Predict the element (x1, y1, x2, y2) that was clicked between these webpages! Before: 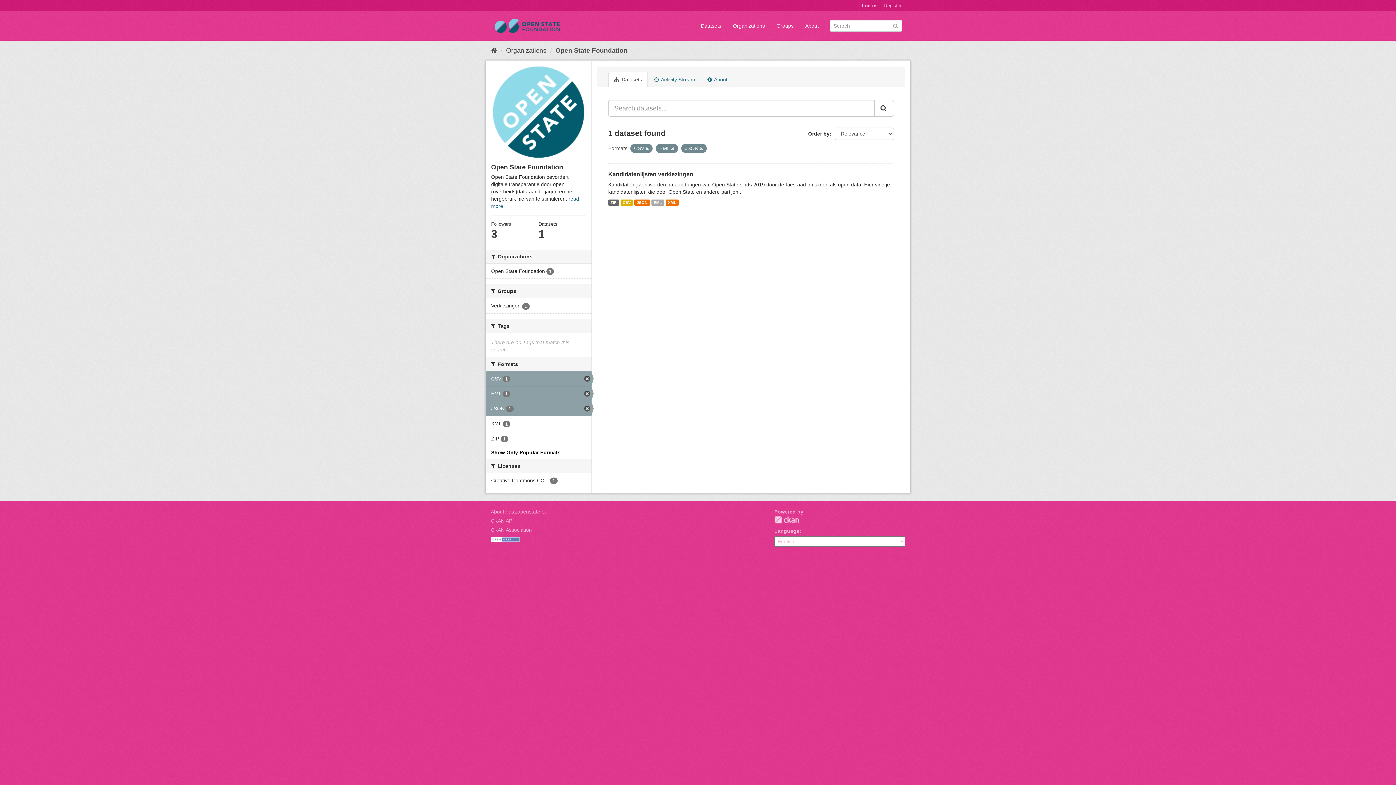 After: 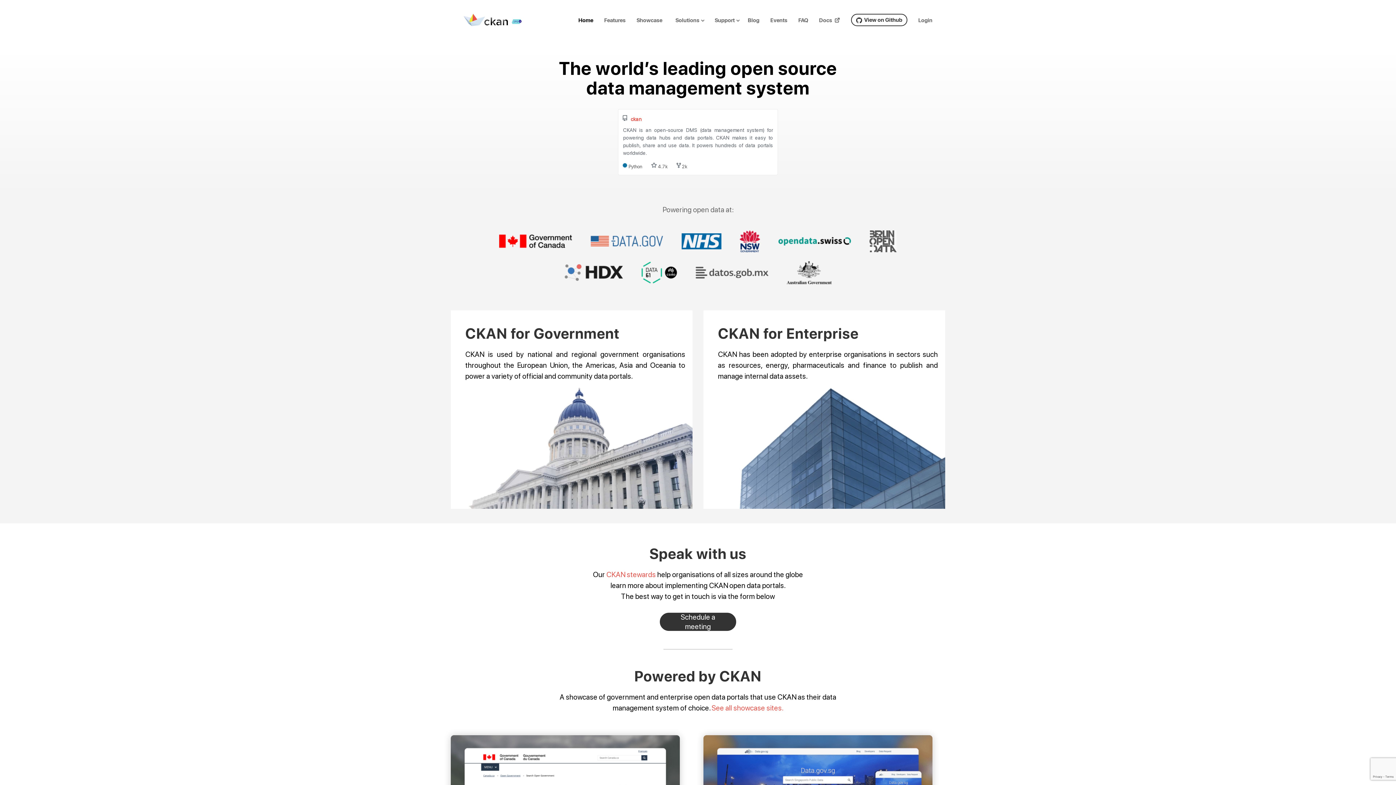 Action: bbox: (490, 527, 532, 533) label: CKAN Association